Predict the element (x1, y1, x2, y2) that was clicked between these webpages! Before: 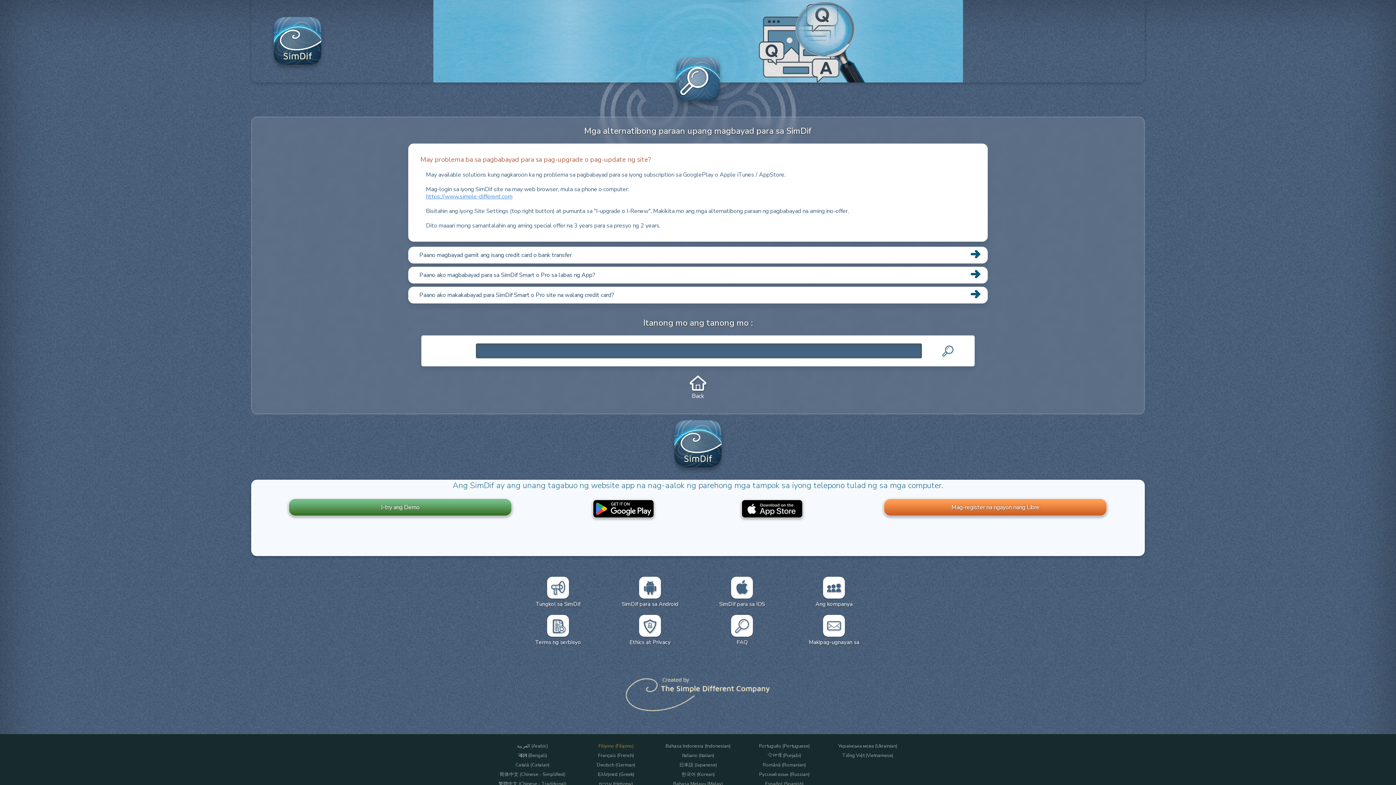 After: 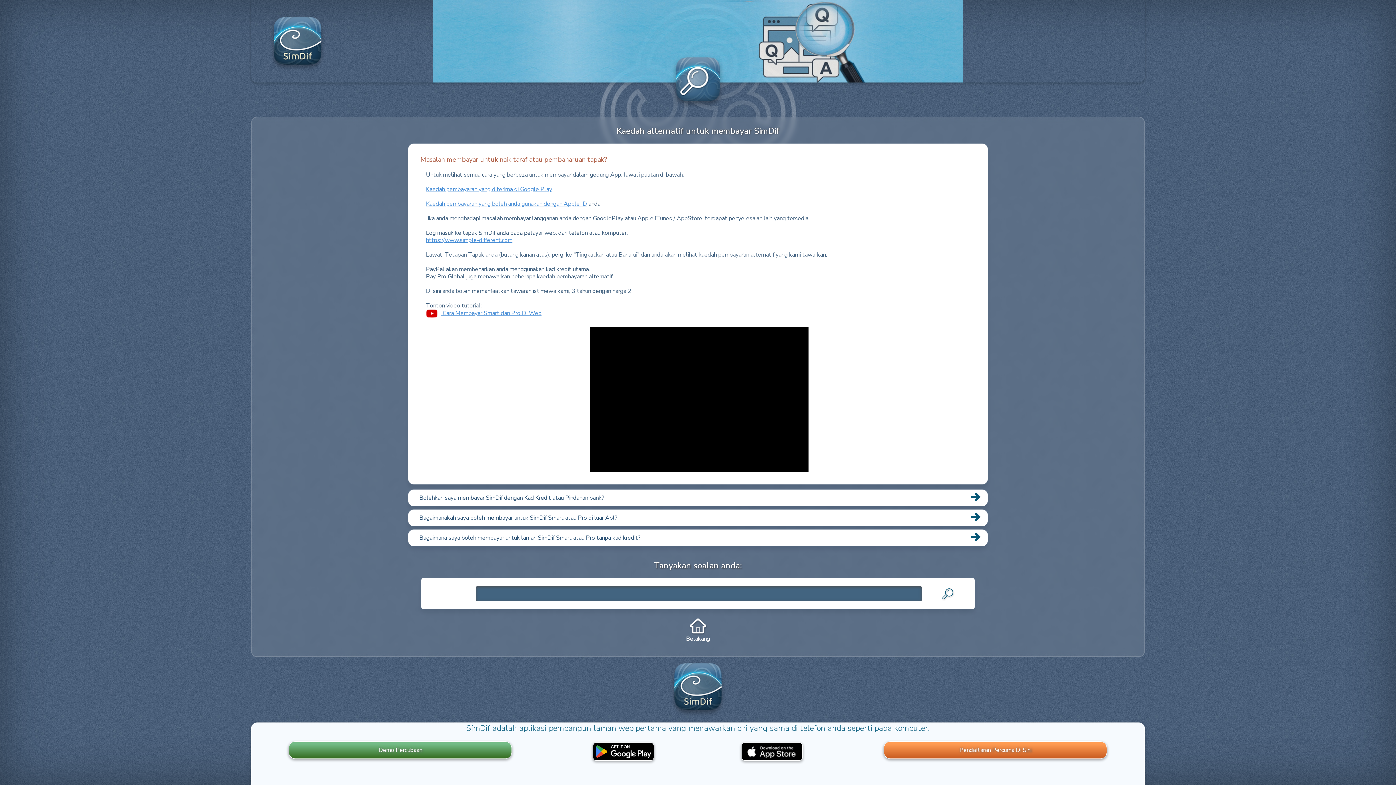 Action: bbox: (651, 781, 745, 787) label: Bahasa Melayu (Malay)